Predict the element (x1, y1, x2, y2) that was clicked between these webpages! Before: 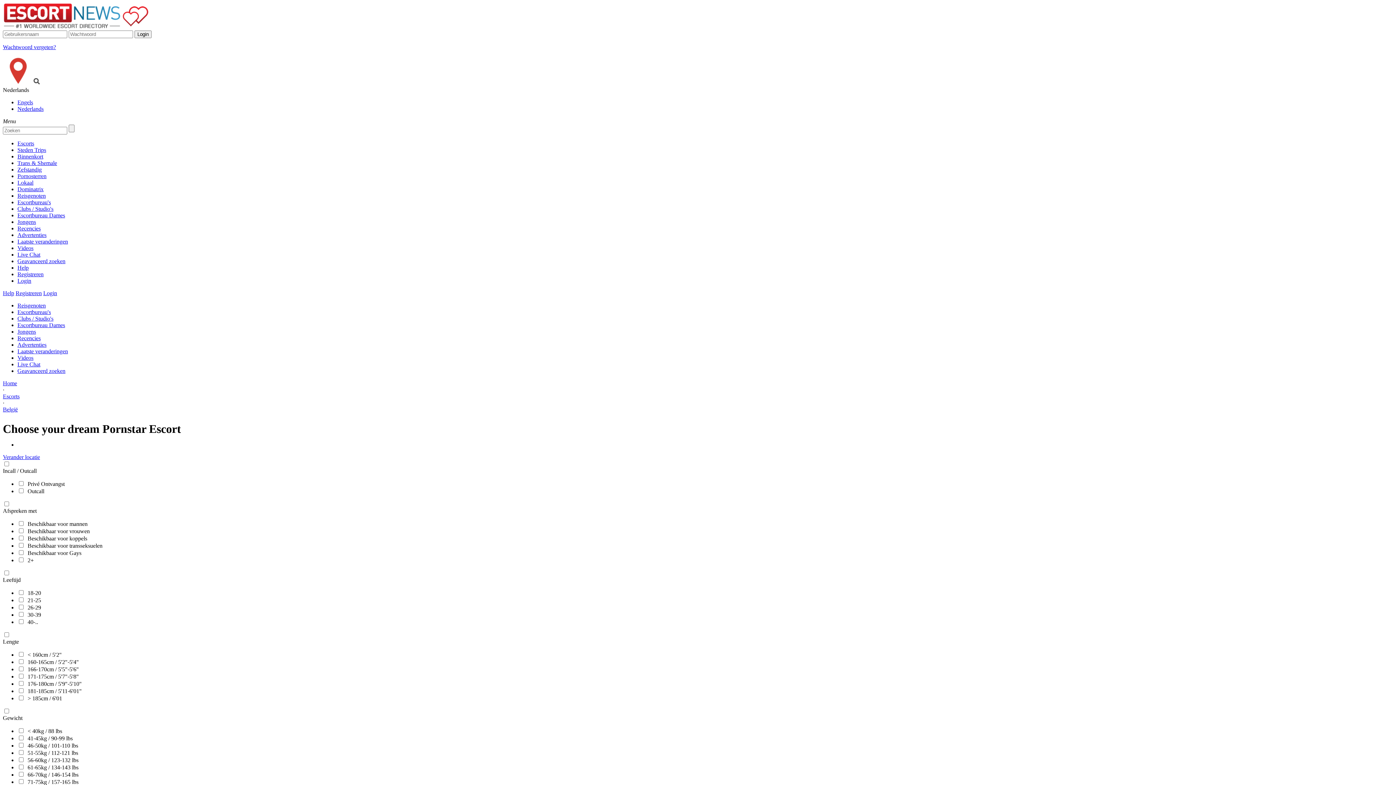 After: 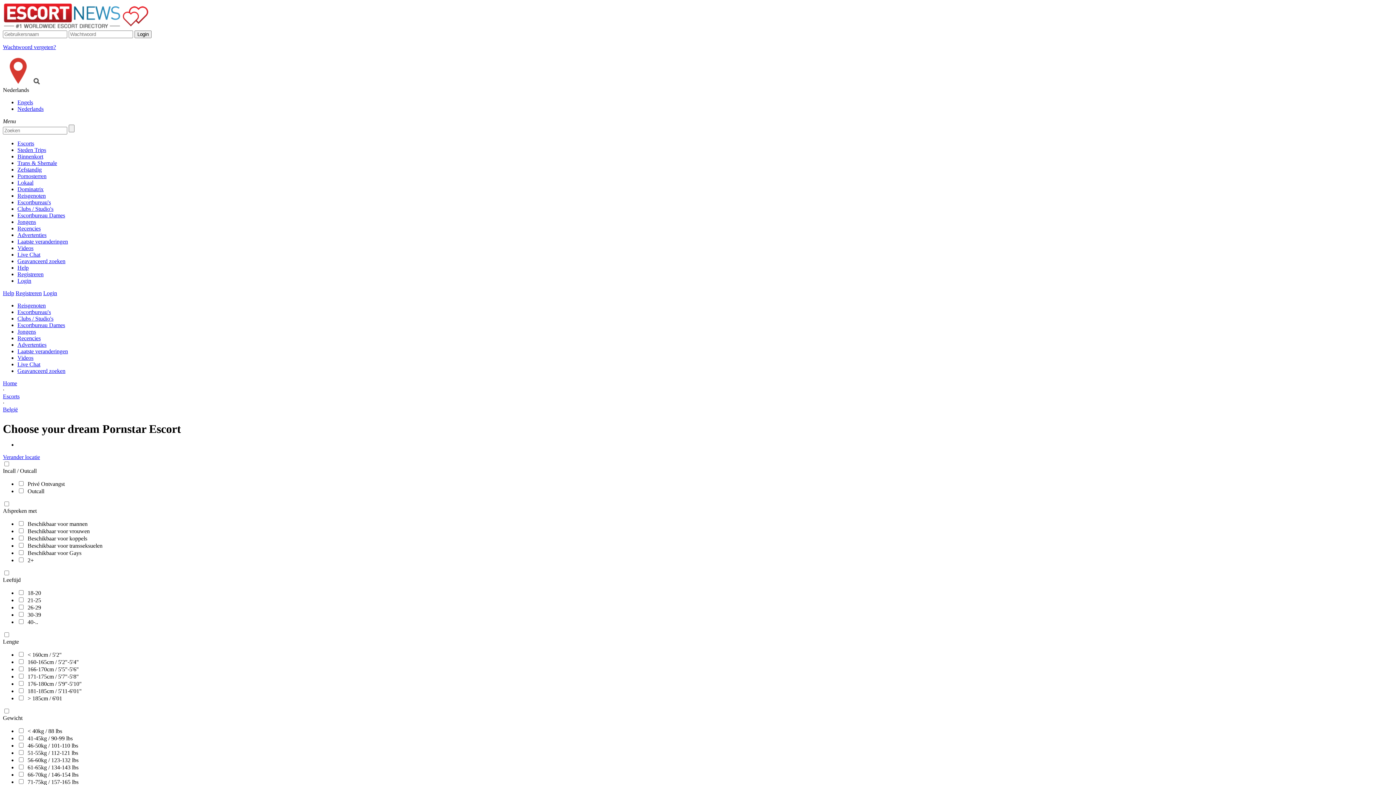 Action: bbox: (2, 44, 56, 50) label: Wachtwoord vergeten?